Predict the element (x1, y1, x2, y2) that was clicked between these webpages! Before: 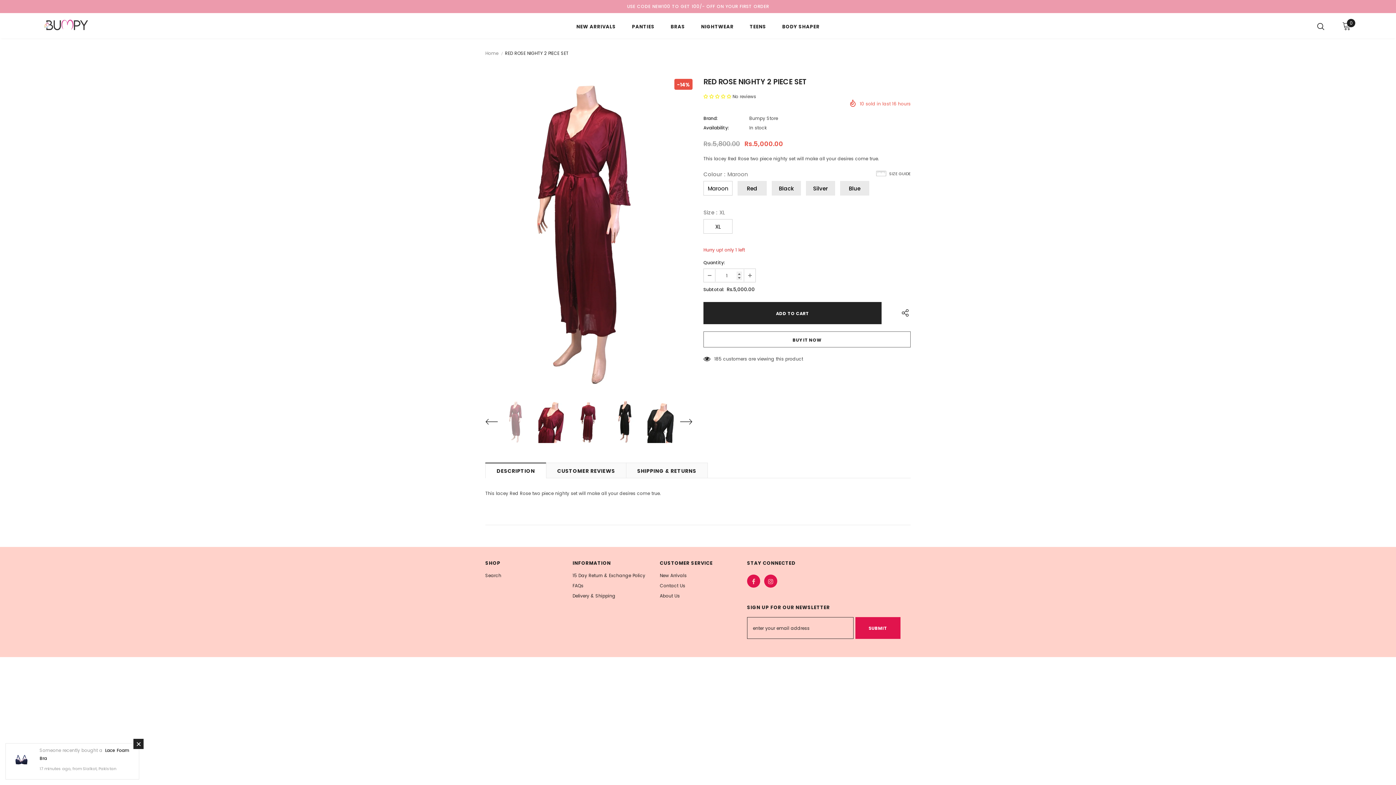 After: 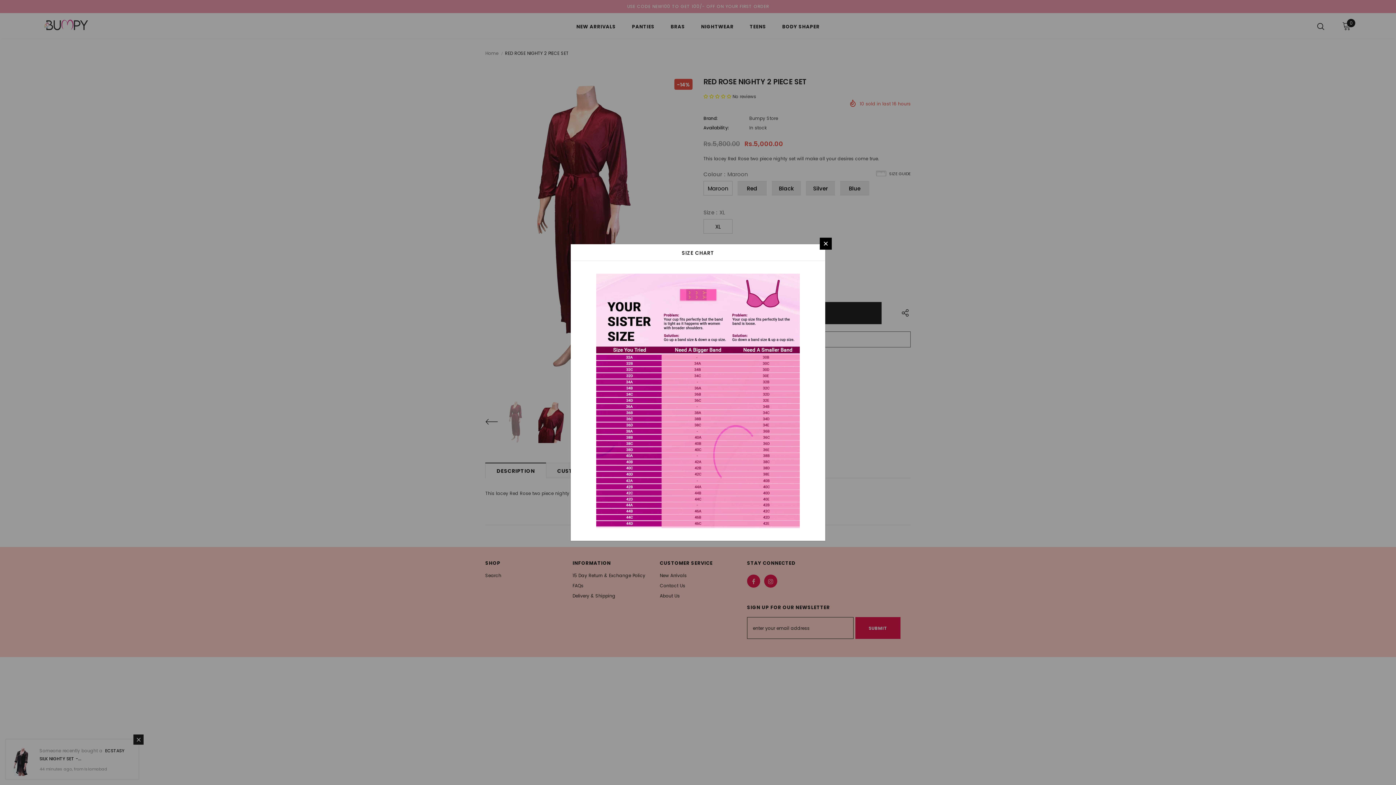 Action: label: SIZE GUIDE bbox: (876, 170, 910, 177)